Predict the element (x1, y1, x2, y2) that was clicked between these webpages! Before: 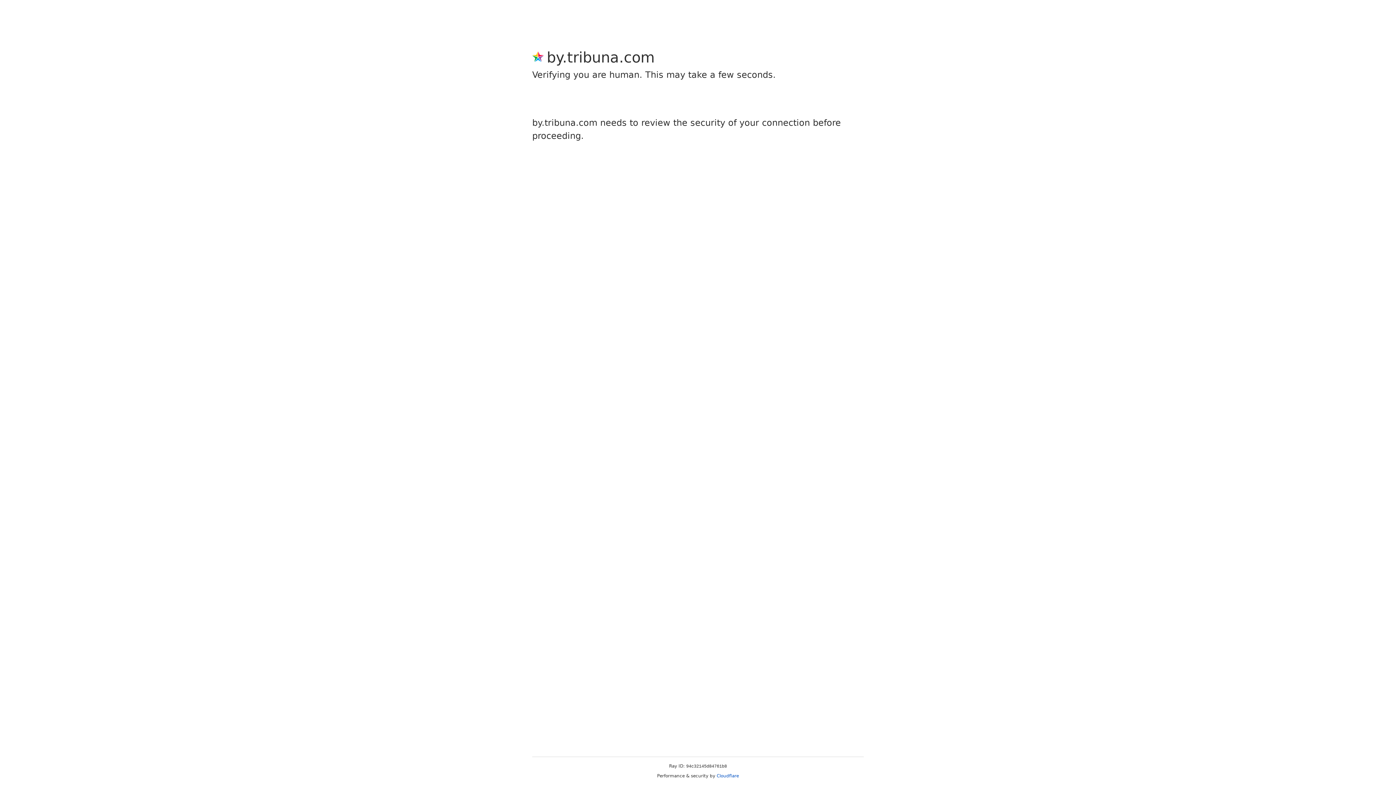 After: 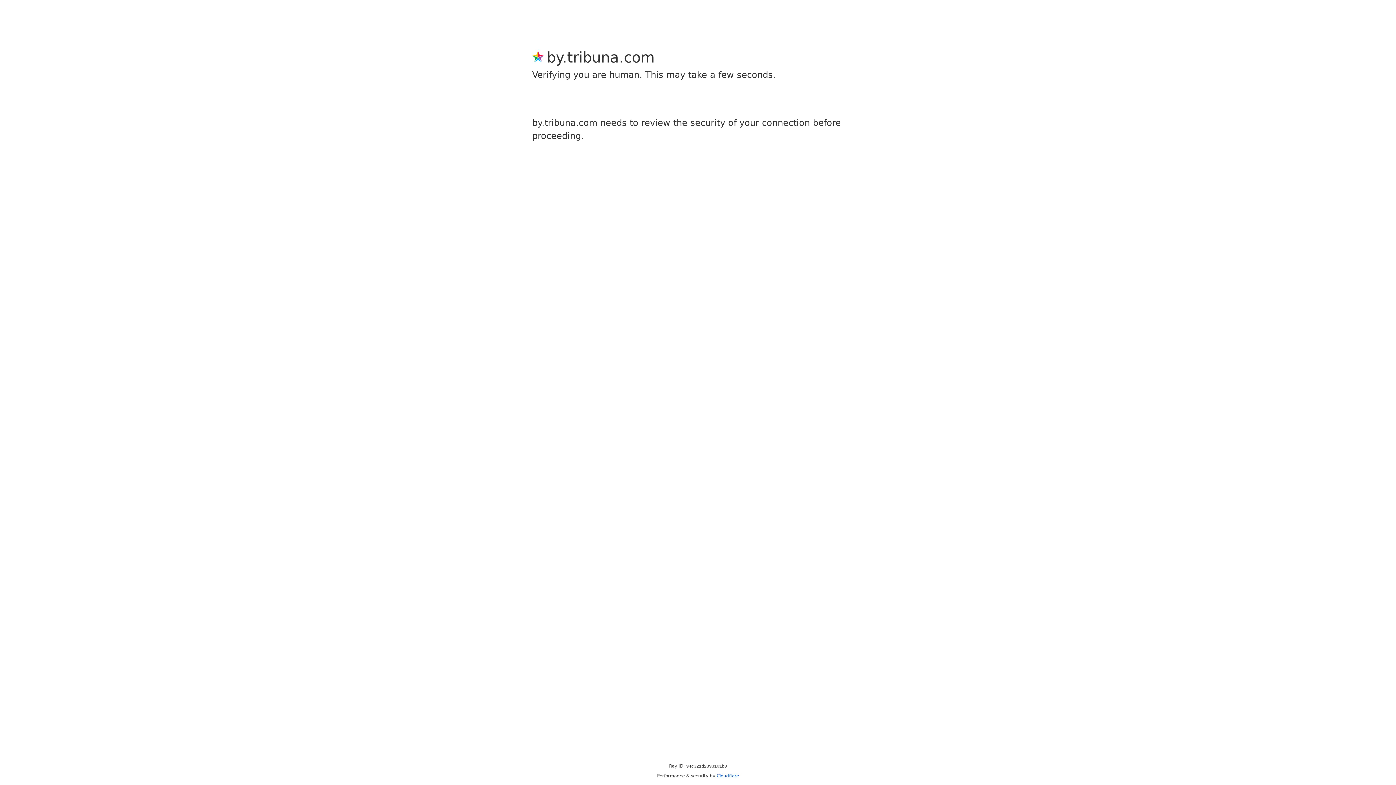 Action: bbox: (716, 773, 739, 778) label: Cloudflare